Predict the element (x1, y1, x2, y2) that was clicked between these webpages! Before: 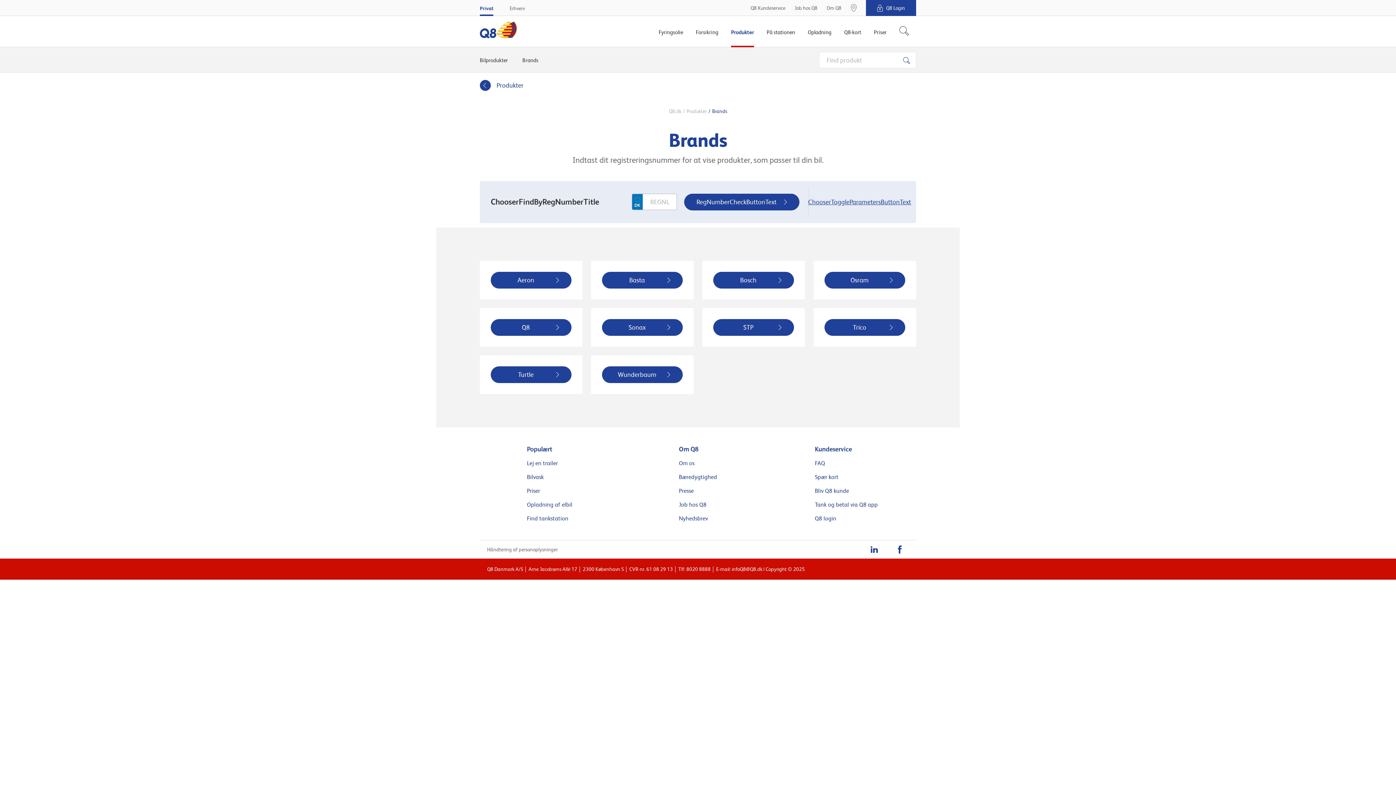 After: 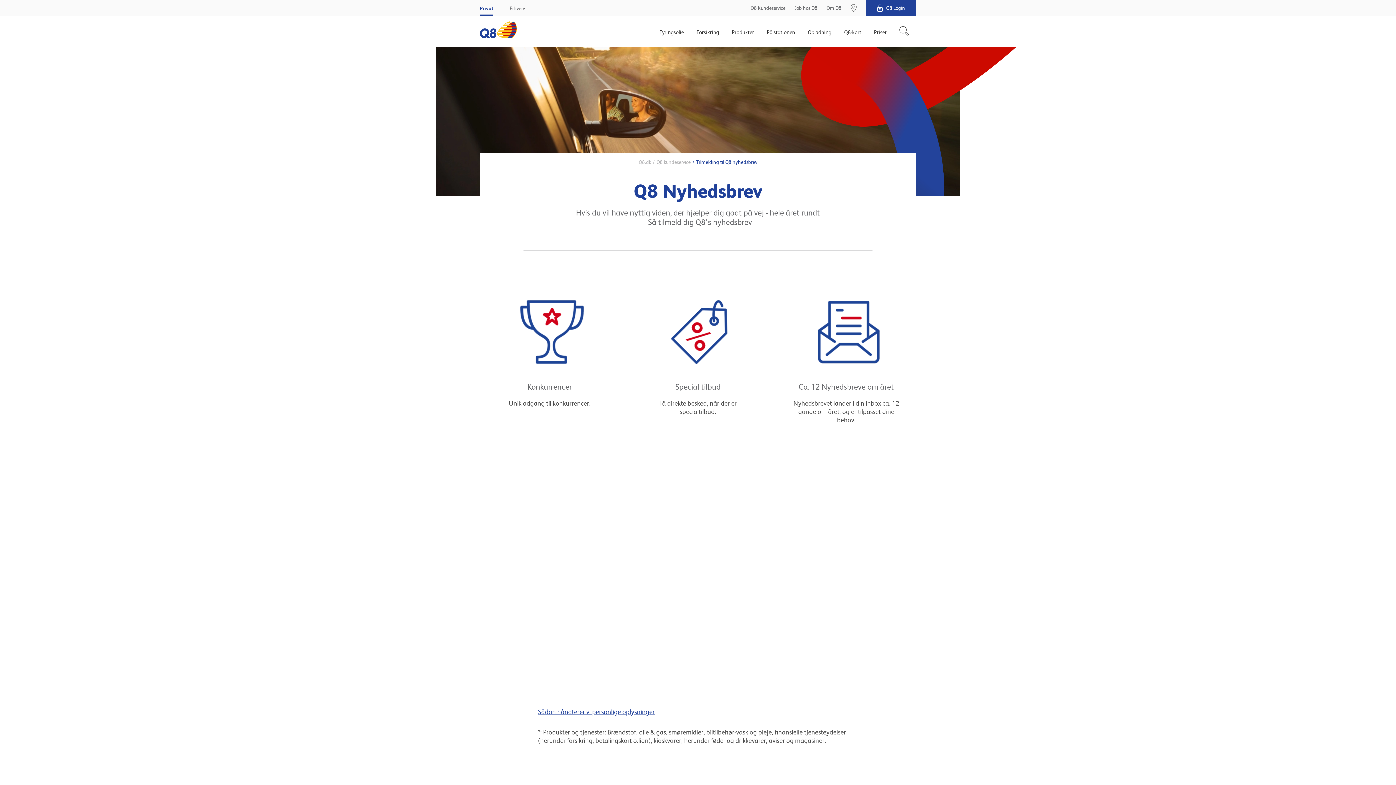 Action: bbox: (679, 515, 717, 522) label: Nyhedsbrev